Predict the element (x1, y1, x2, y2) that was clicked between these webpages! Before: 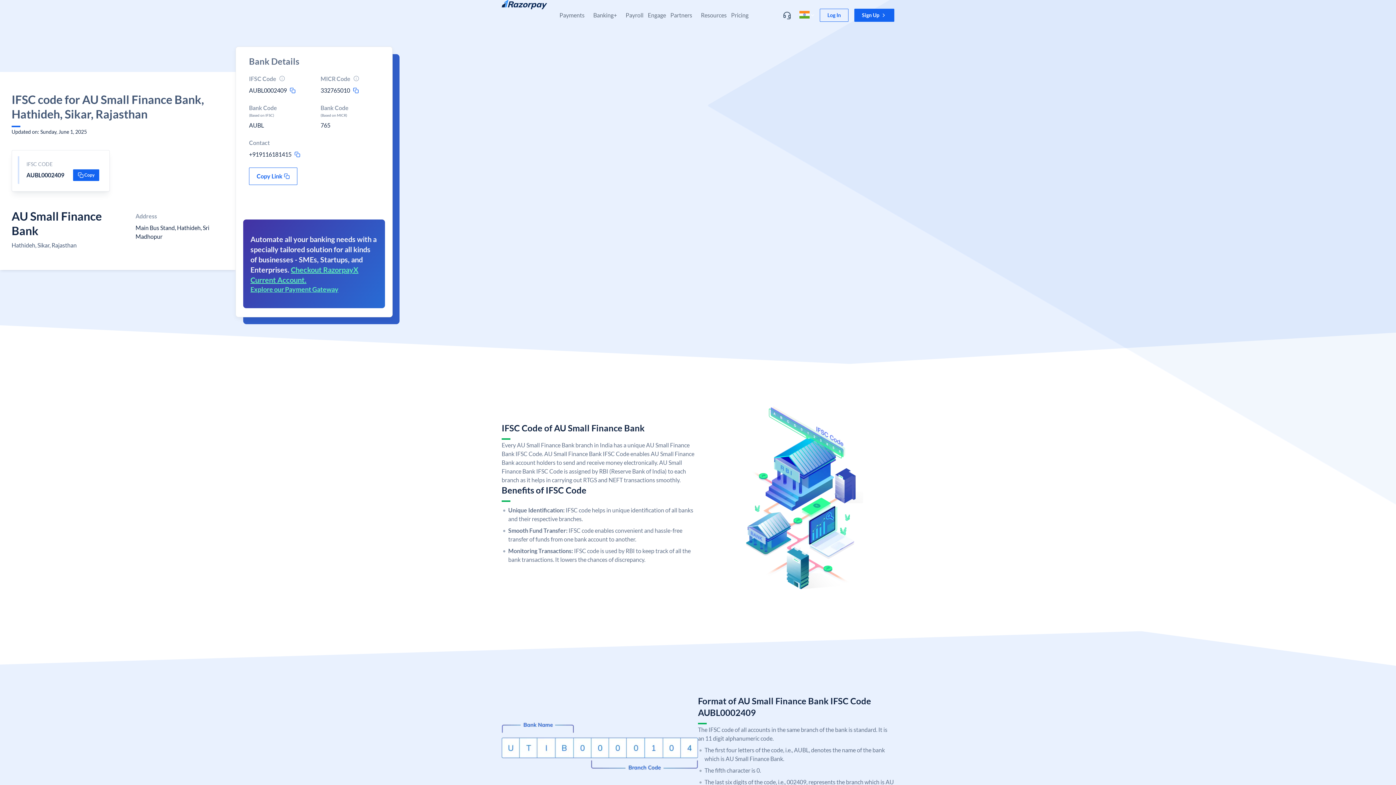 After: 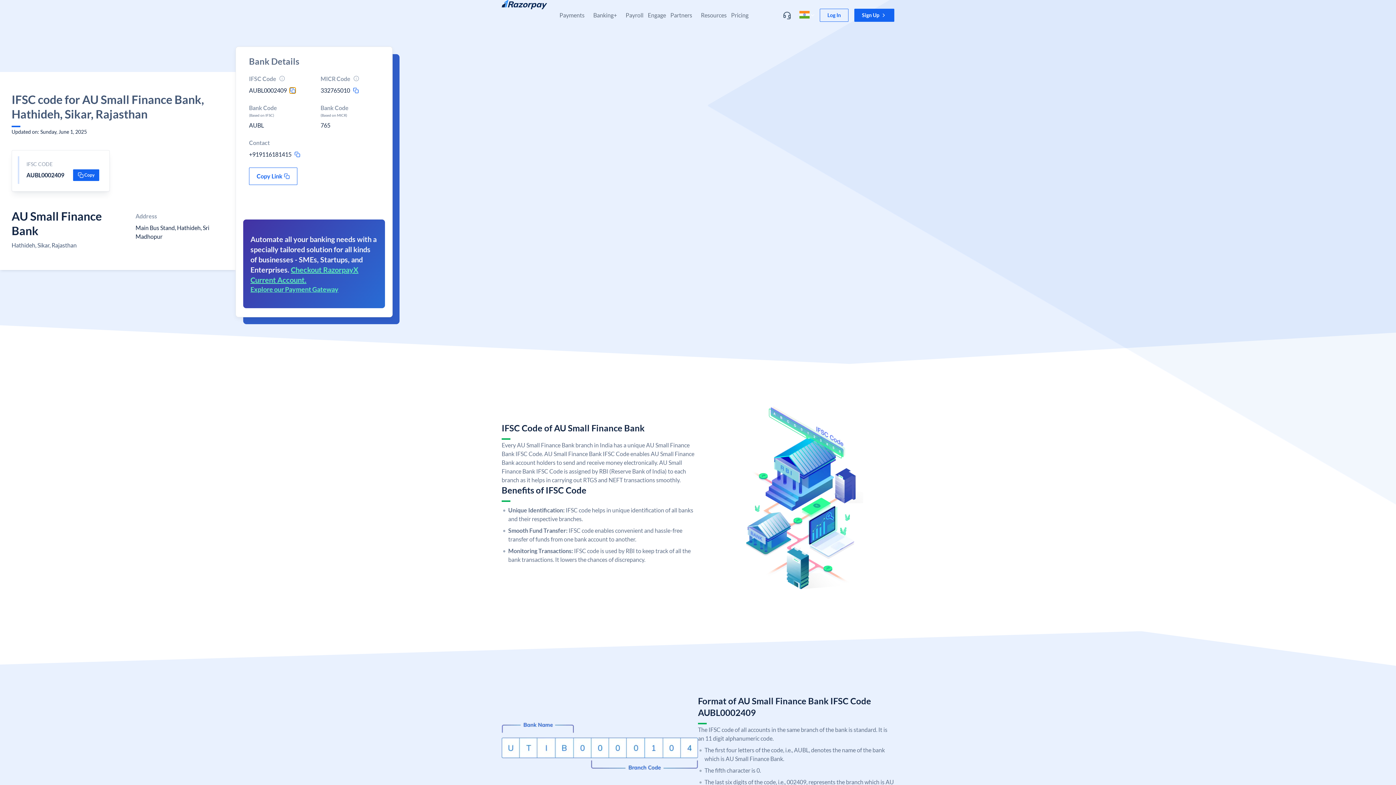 Action: label: ifsc-copy-icon bbox: (289, 87, 295, 93)